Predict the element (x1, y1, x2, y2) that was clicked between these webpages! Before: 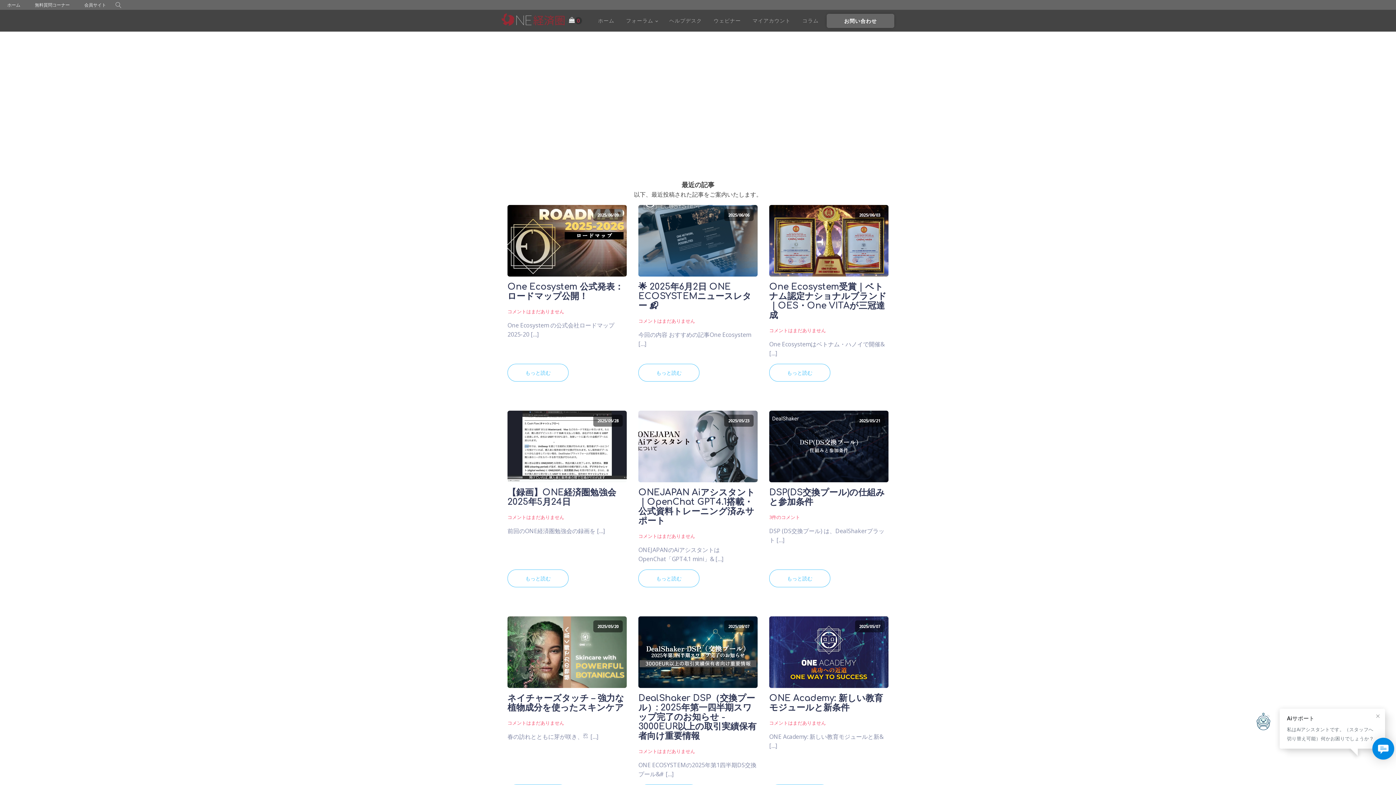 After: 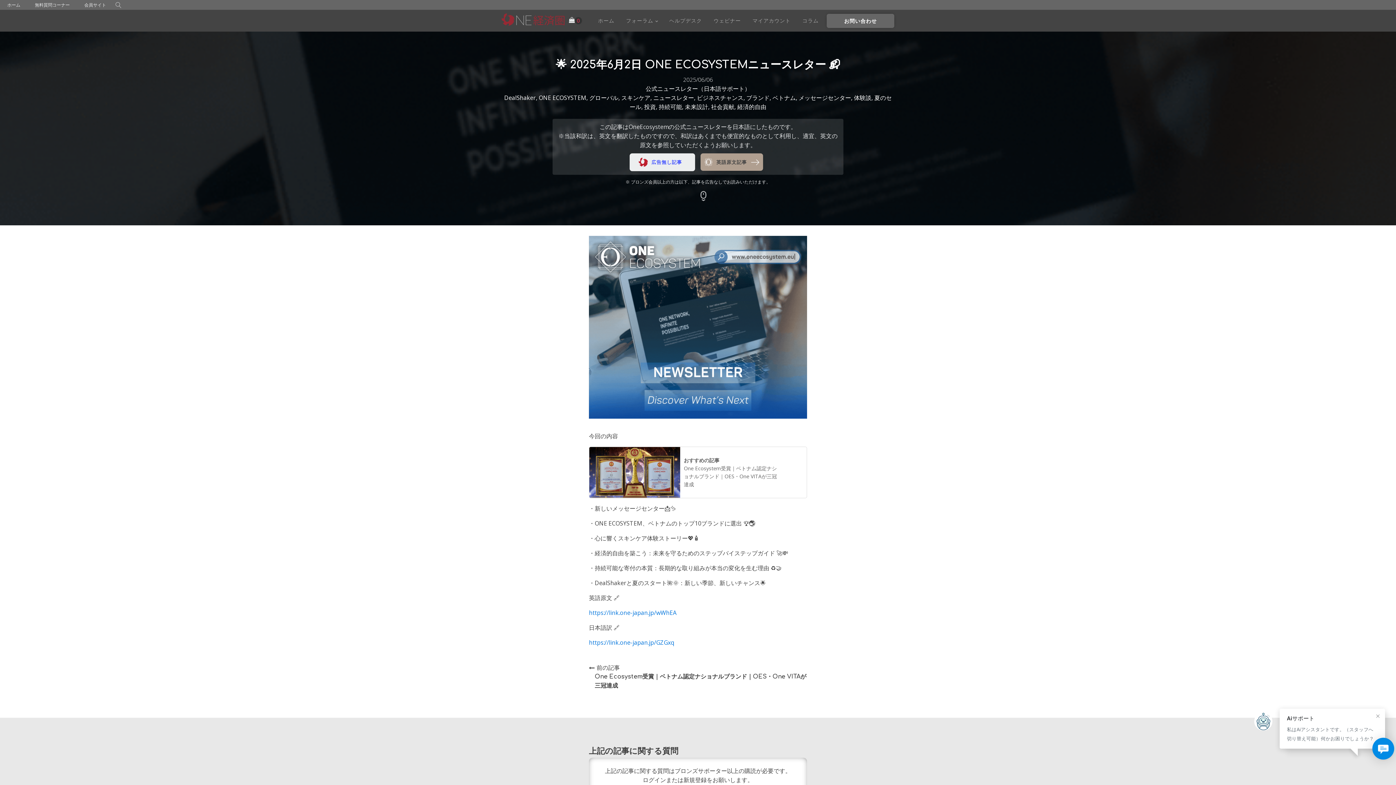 Action: label: もっと読む bbox: (638, 364, 699, 381)